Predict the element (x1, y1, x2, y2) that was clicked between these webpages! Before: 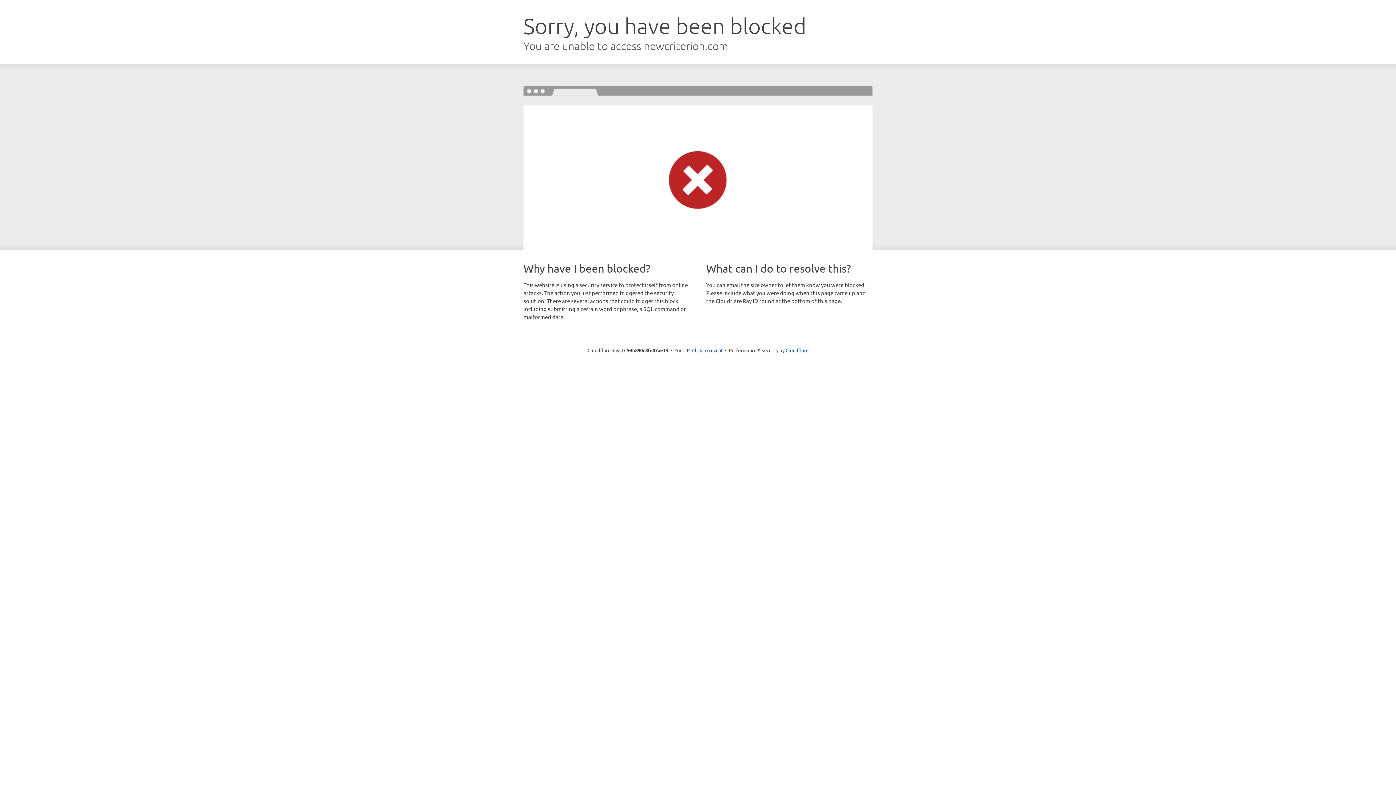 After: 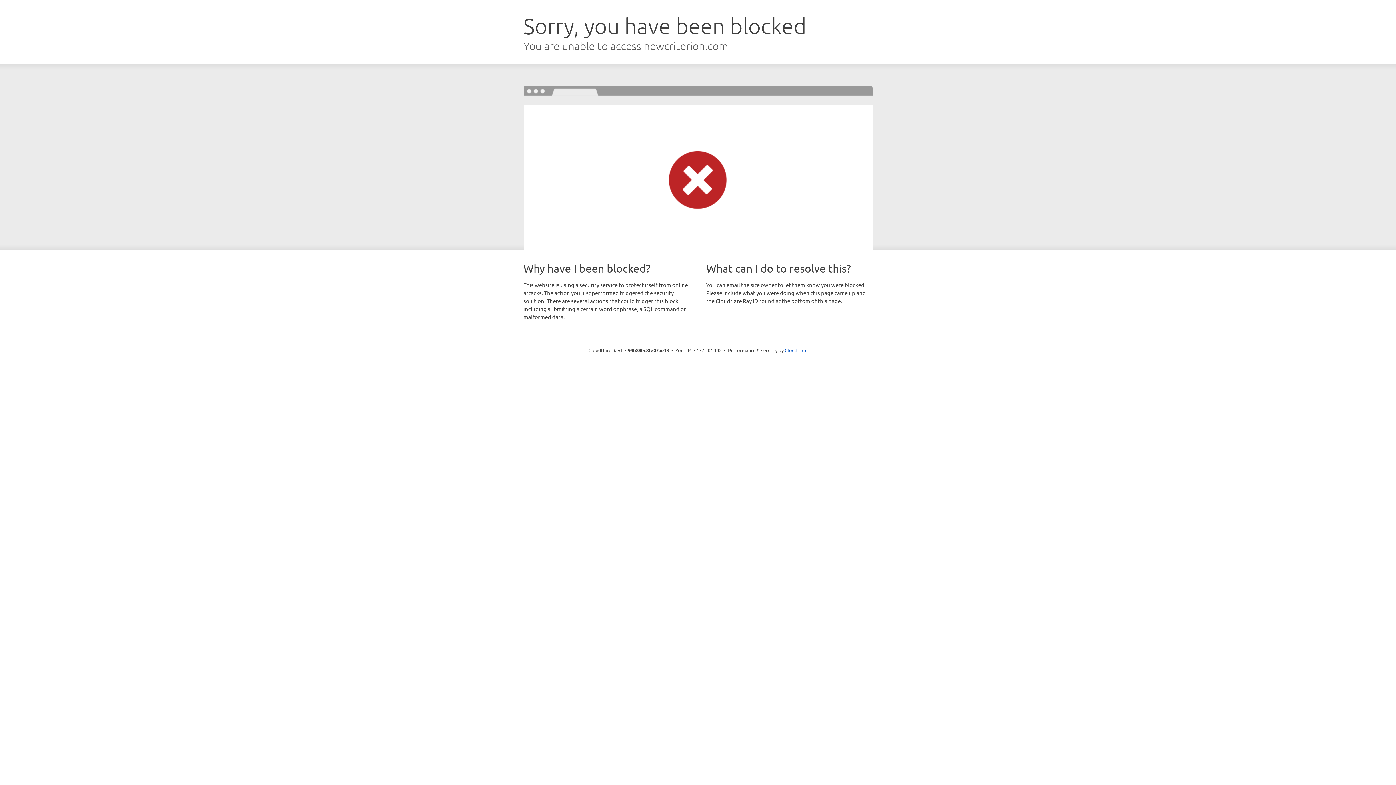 Action: label: Click to reveal bbox: (692, 346, 722, 353)